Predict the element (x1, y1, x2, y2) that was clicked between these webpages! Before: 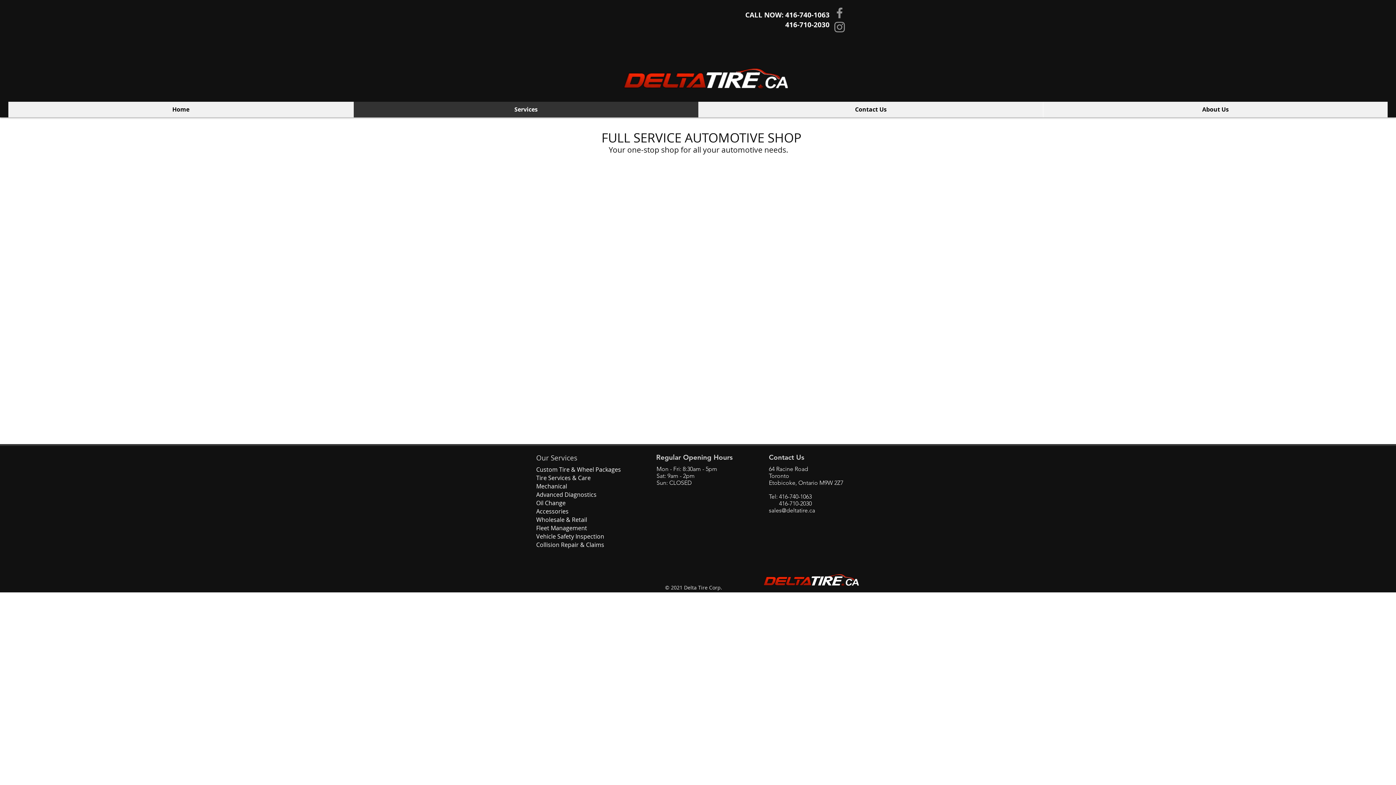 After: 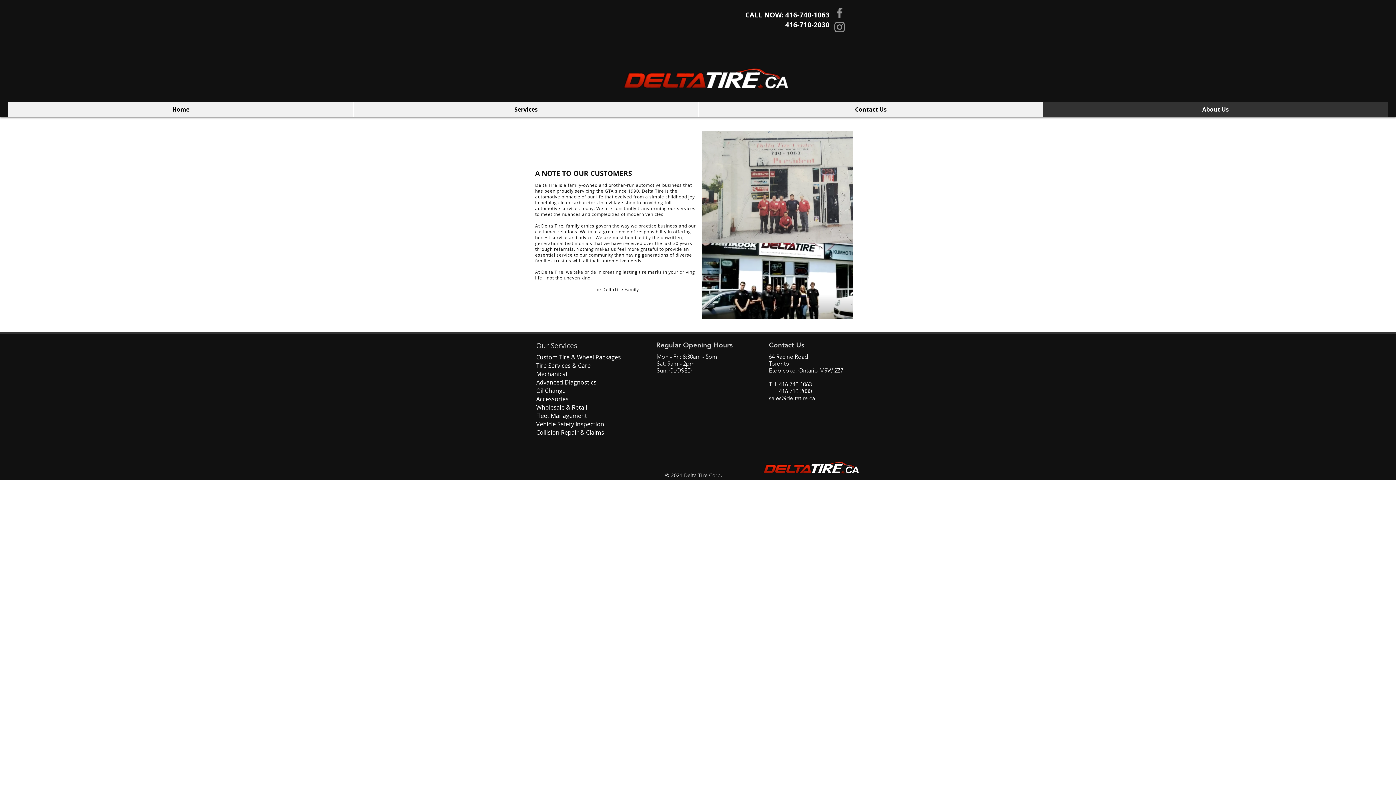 Action: label: About Us bbox: (1043, 101, 1388, 117)